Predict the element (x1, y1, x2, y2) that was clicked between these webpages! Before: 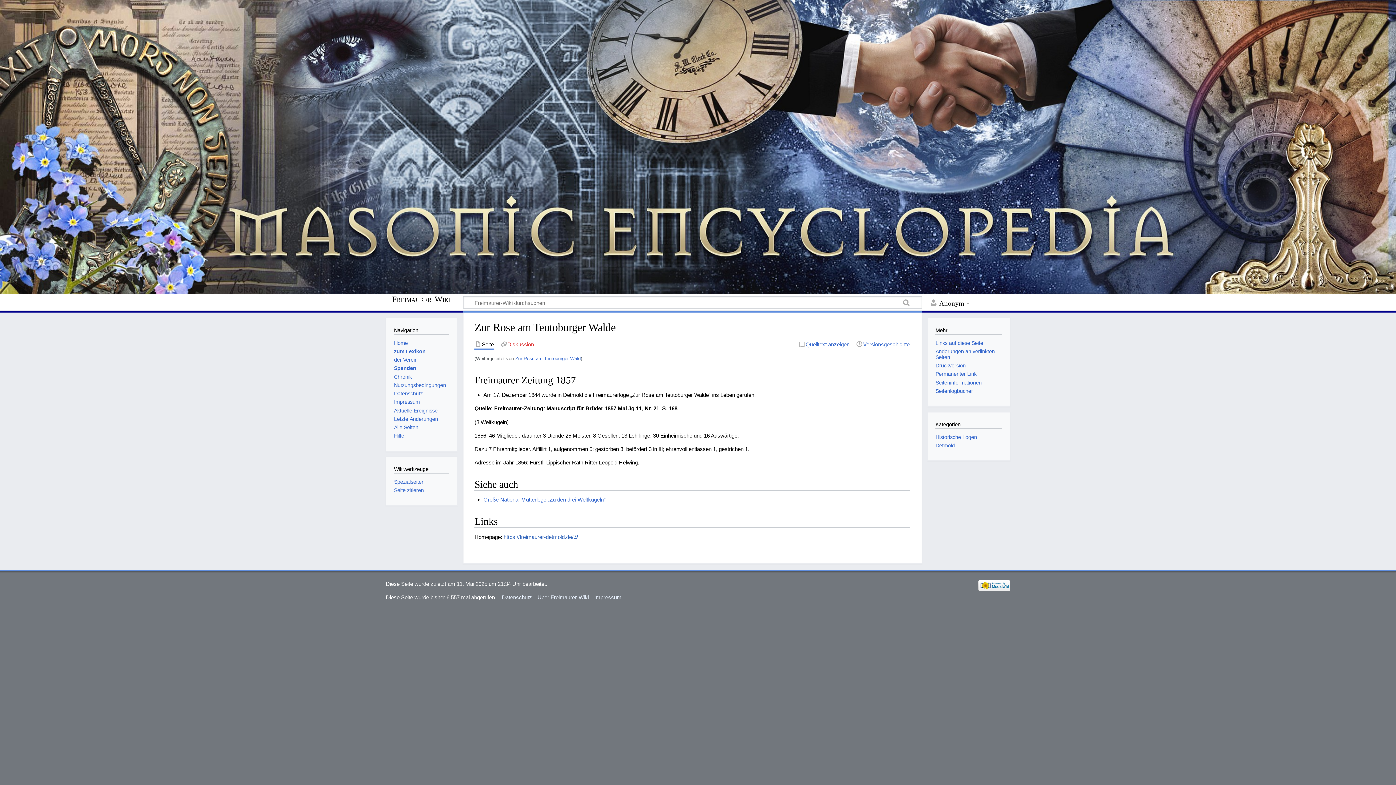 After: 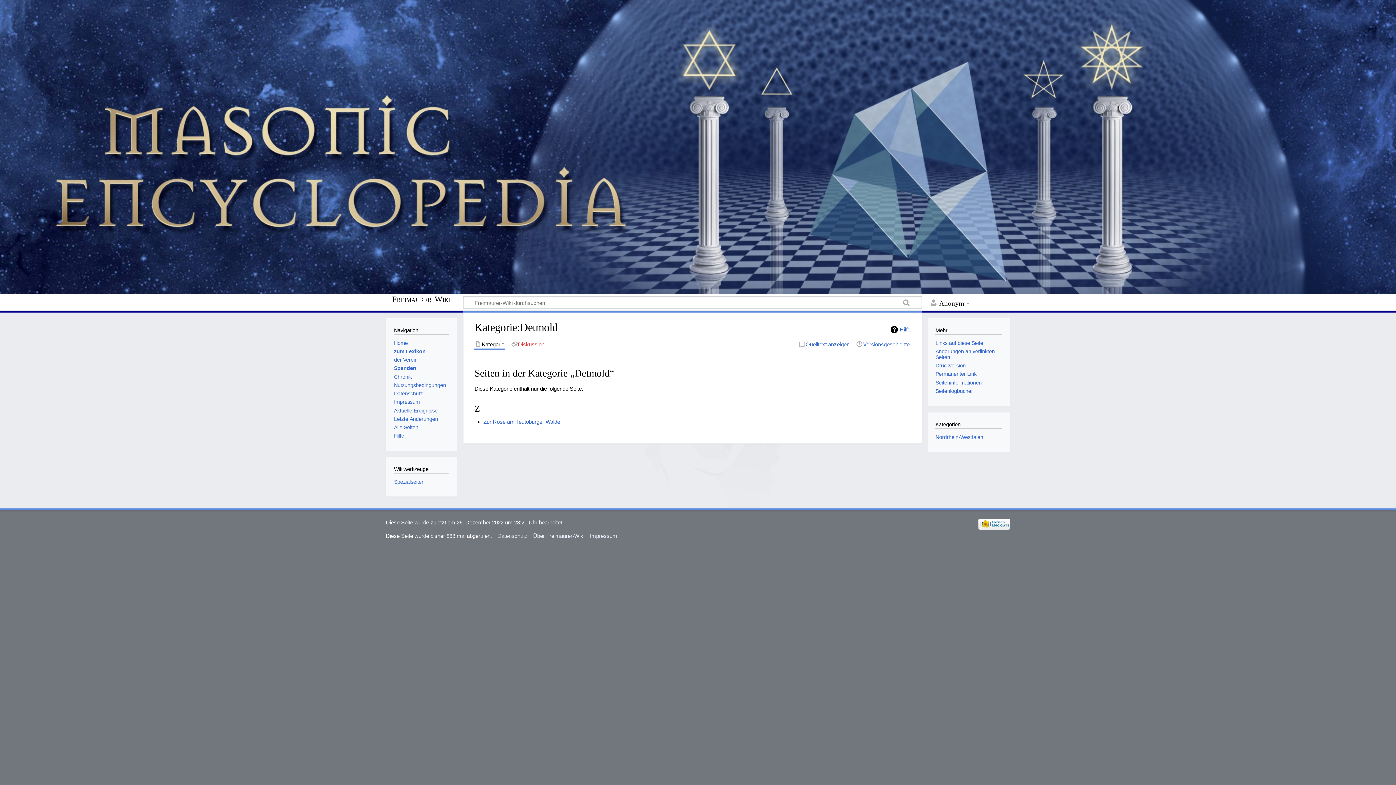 Action: bbox: (935, 442, 955, 448) label: Detmold